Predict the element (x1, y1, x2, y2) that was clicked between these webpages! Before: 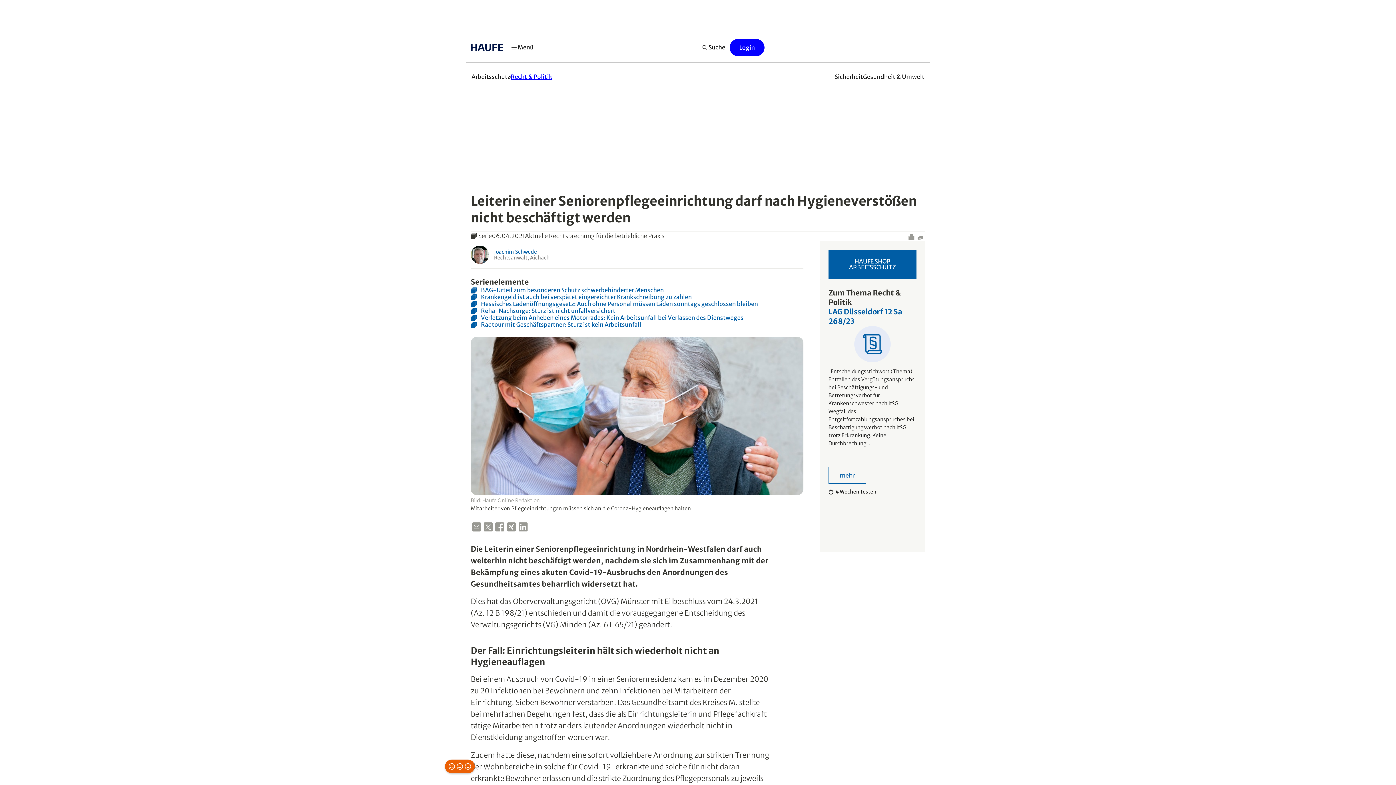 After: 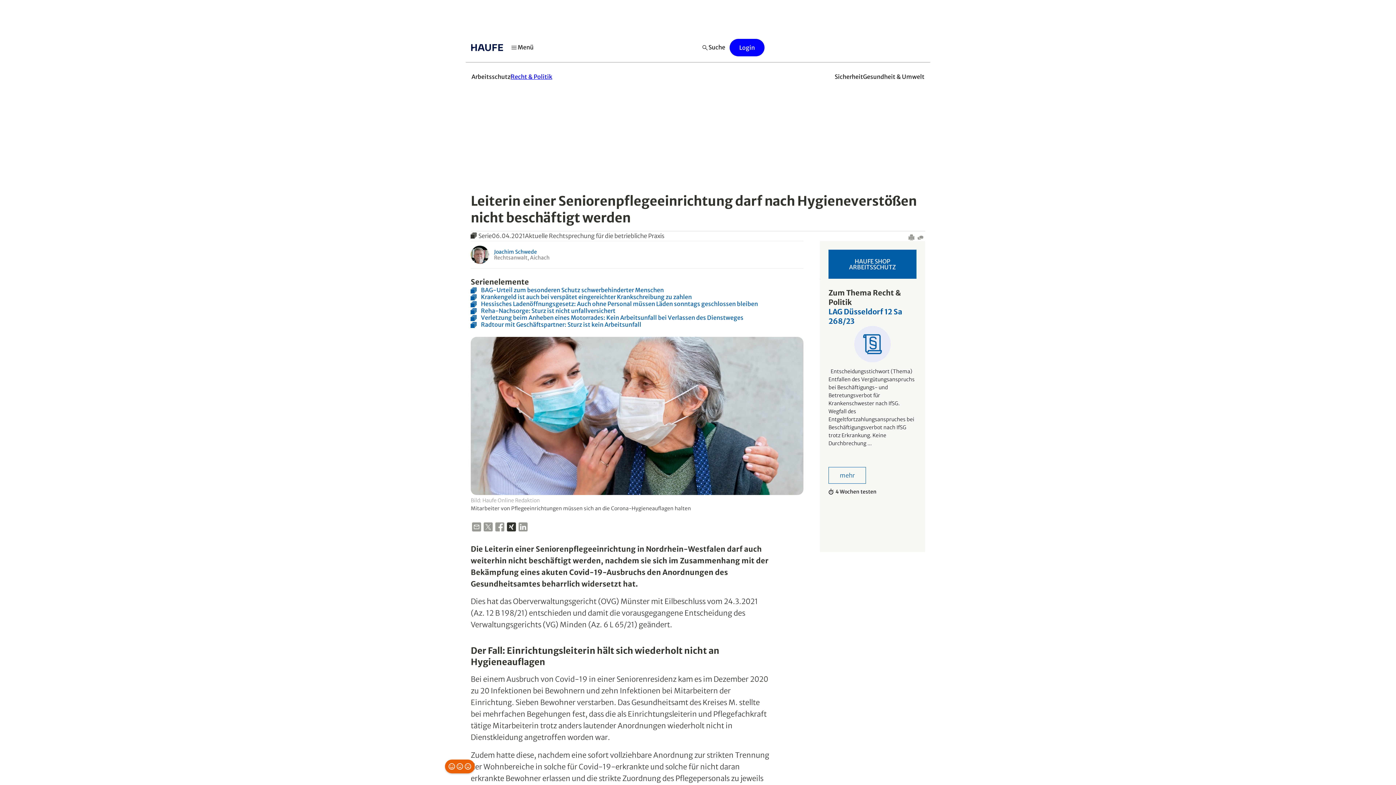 Action: bbox: (505, 521, 517, 534)